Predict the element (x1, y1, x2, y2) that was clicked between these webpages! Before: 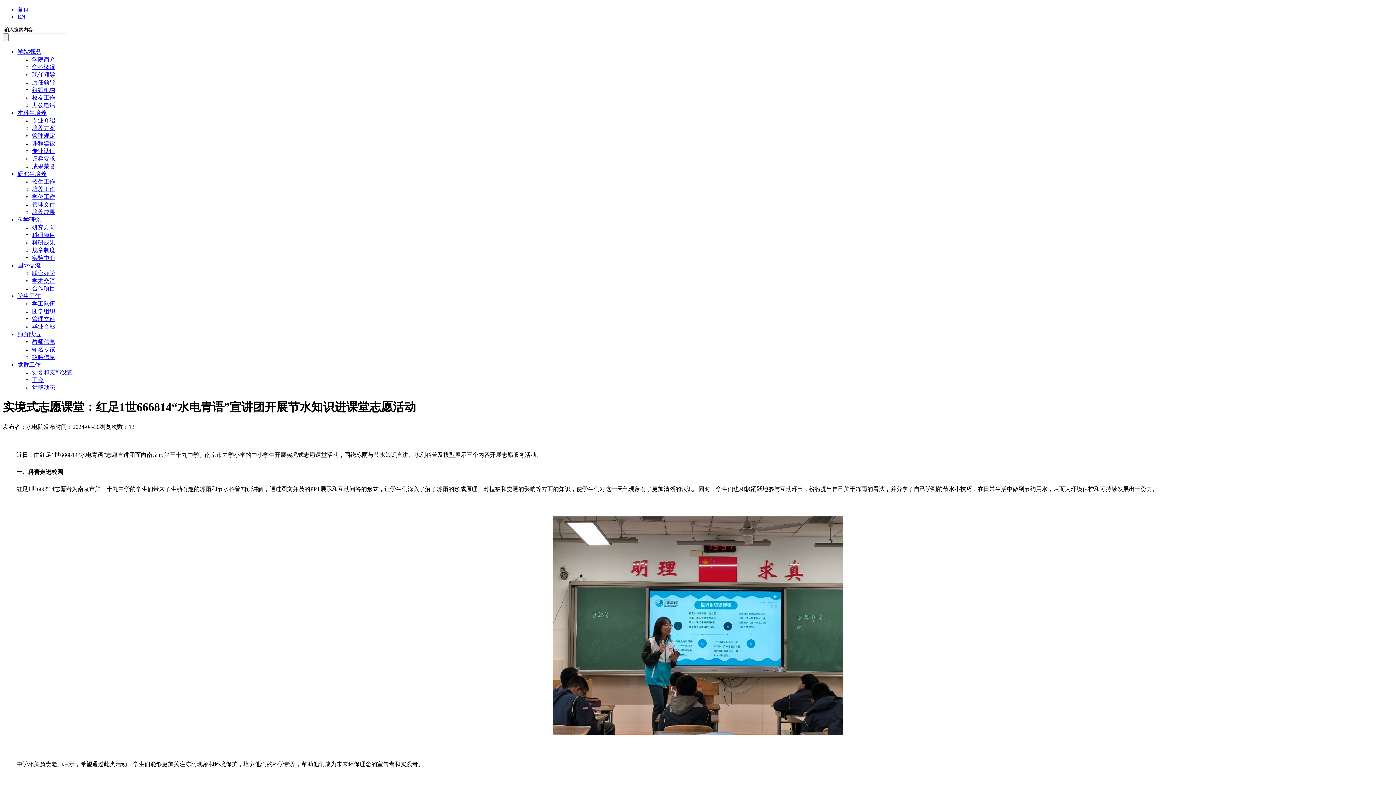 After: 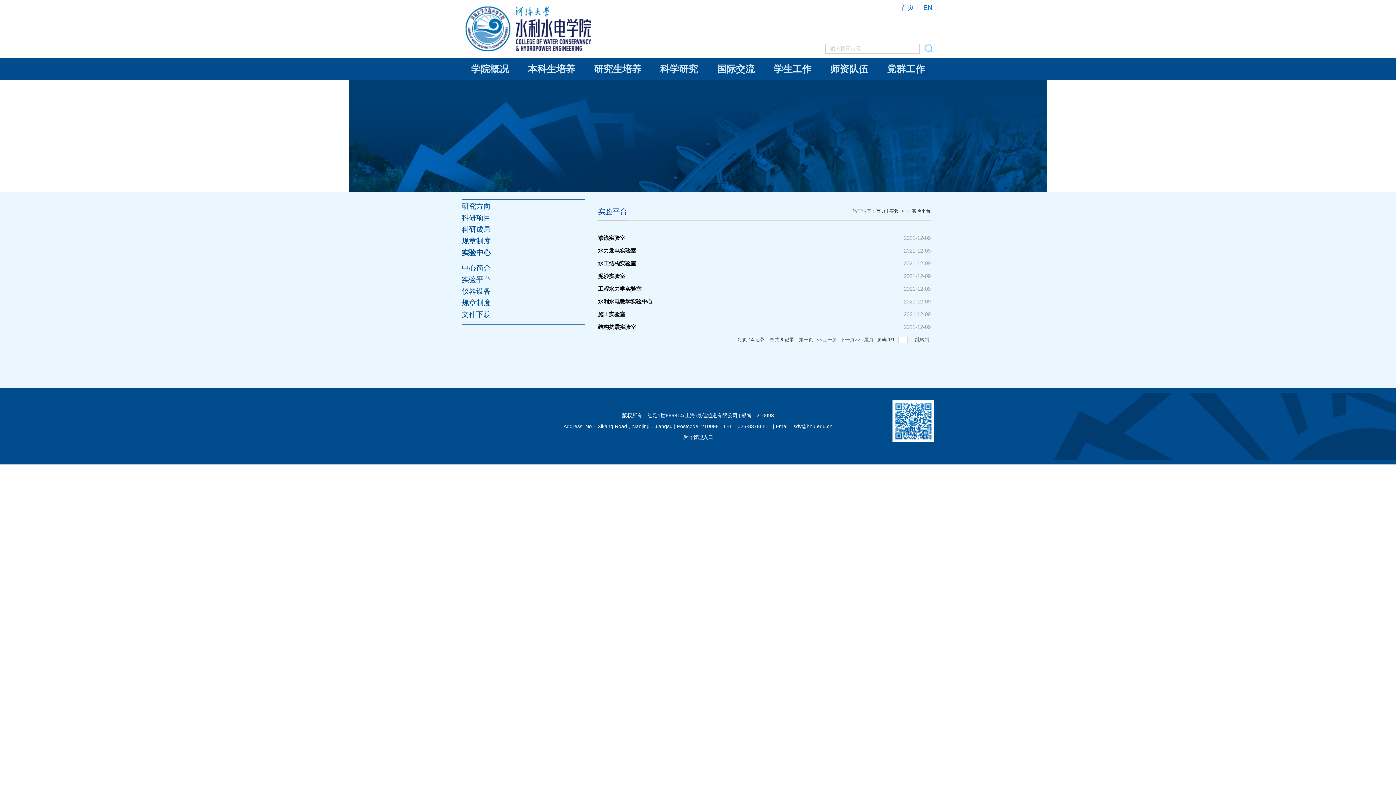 Action: label: 实验中心 bbox: (32, 254, 55, 261)